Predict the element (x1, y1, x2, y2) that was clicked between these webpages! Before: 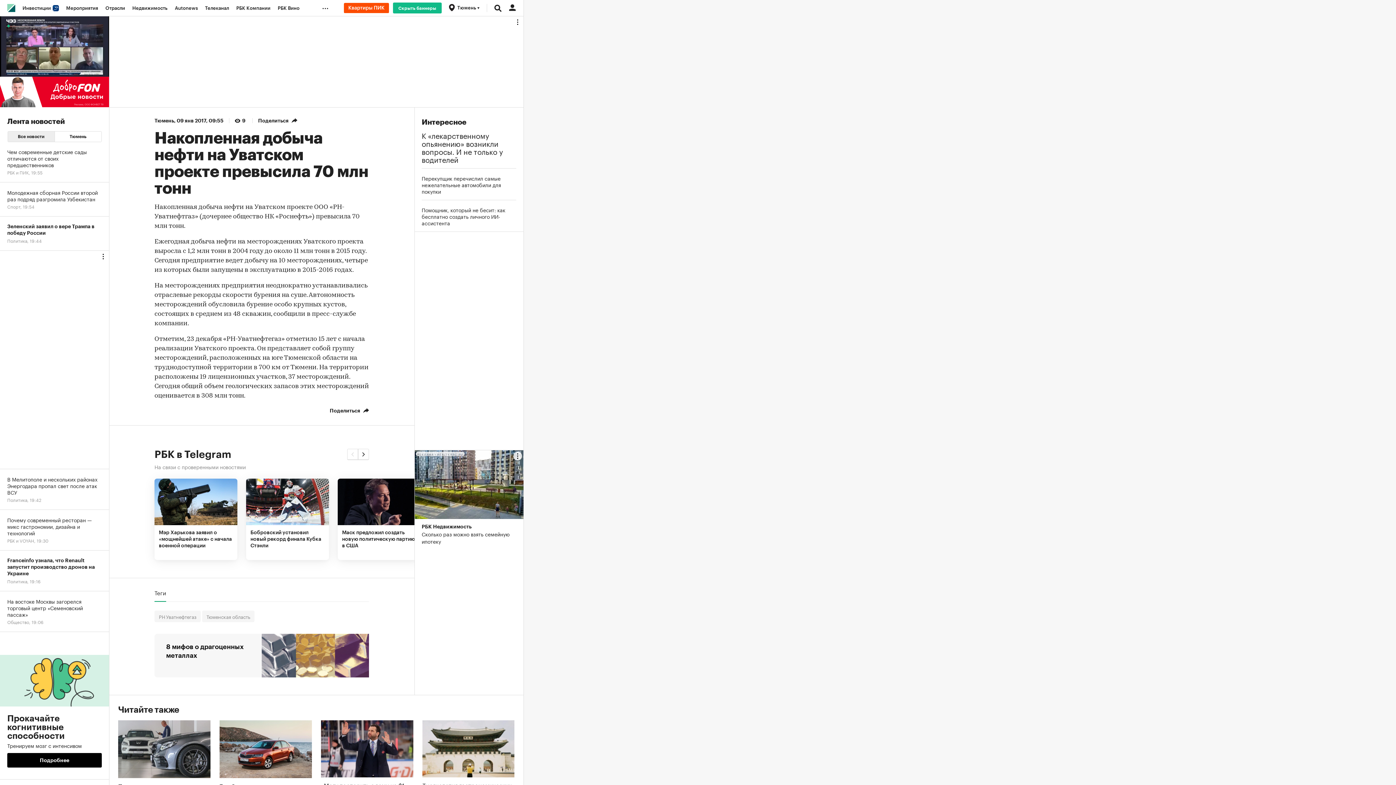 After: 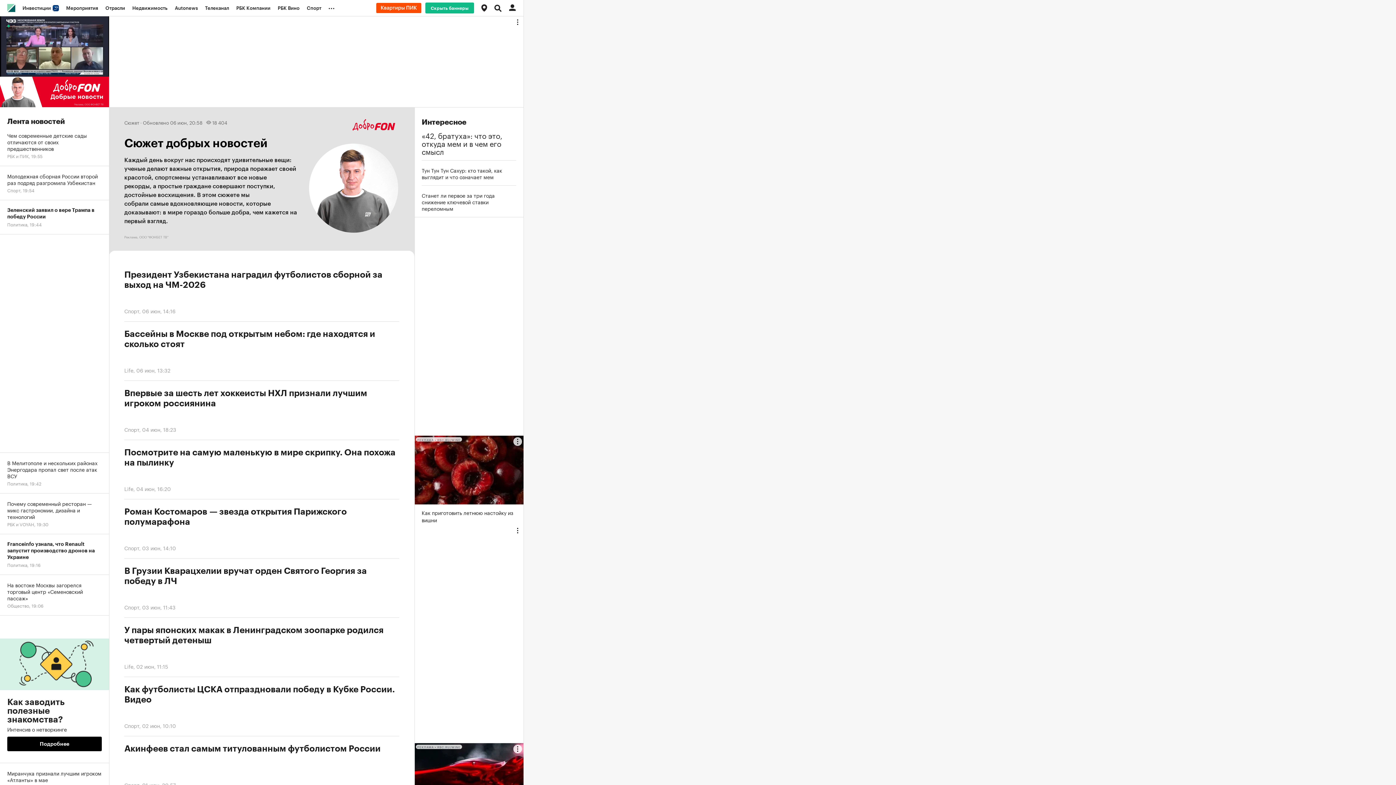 Action: bbox: (0, 76, 109, 107)